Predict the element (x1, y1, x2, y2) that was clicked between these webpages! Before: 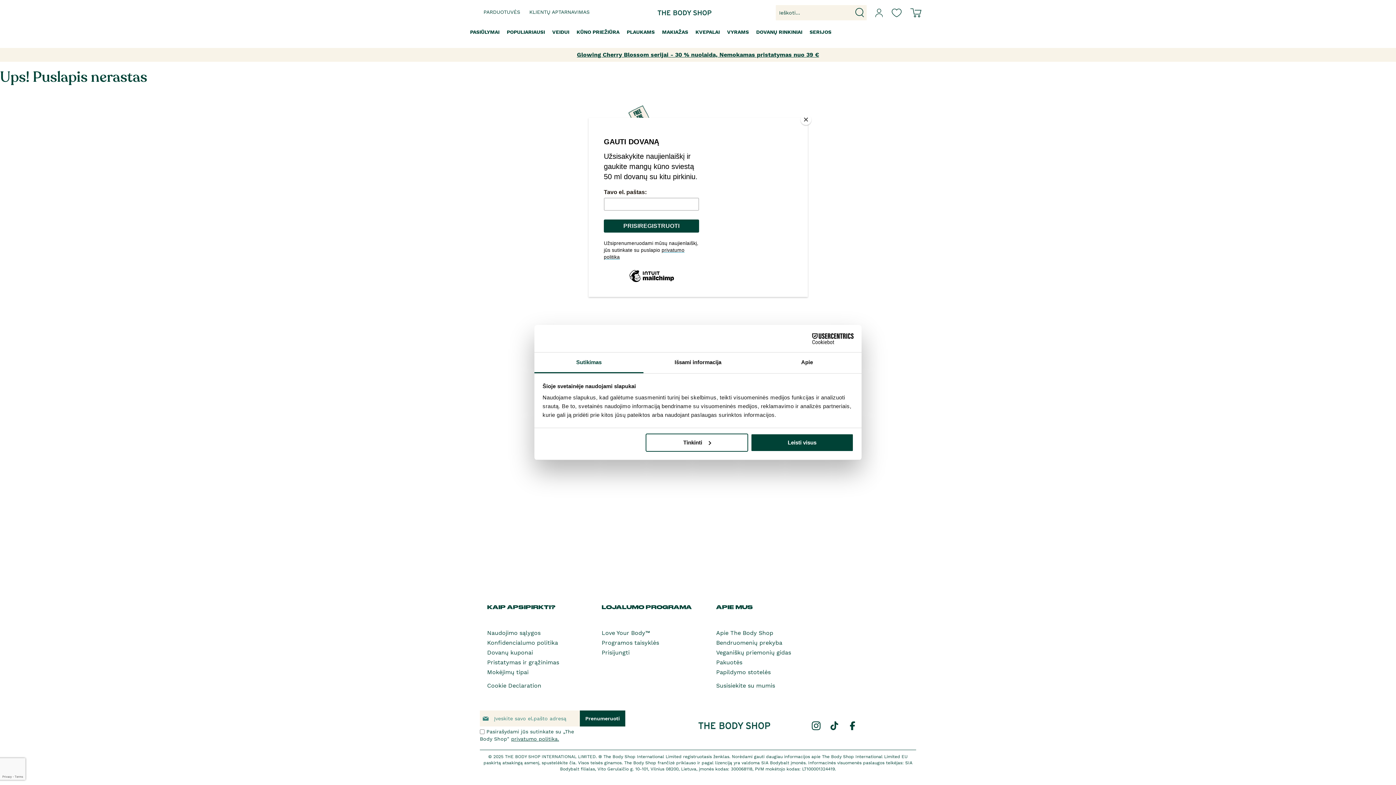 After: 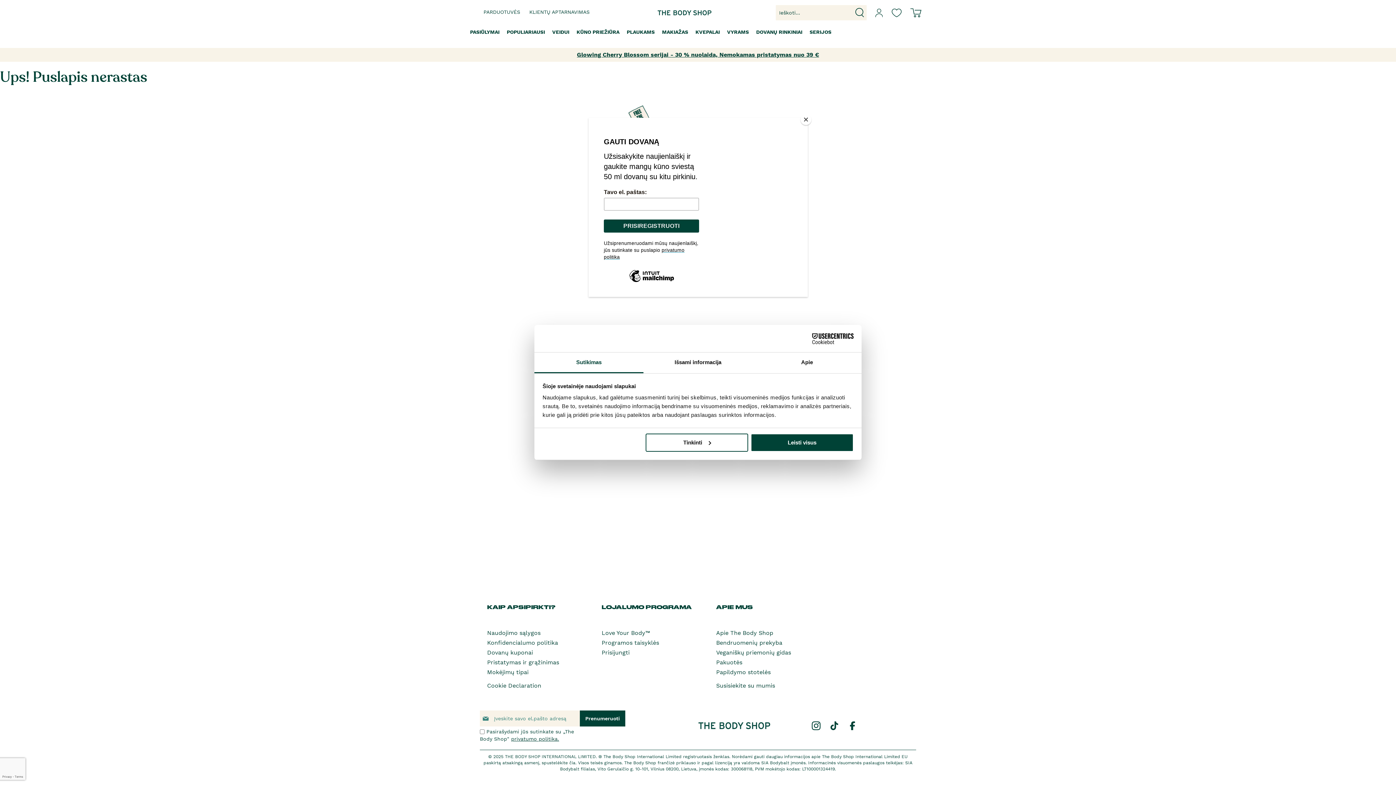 Action: bbox: (790, 333, 853, 344) label: Cookiebot - opens in a new window